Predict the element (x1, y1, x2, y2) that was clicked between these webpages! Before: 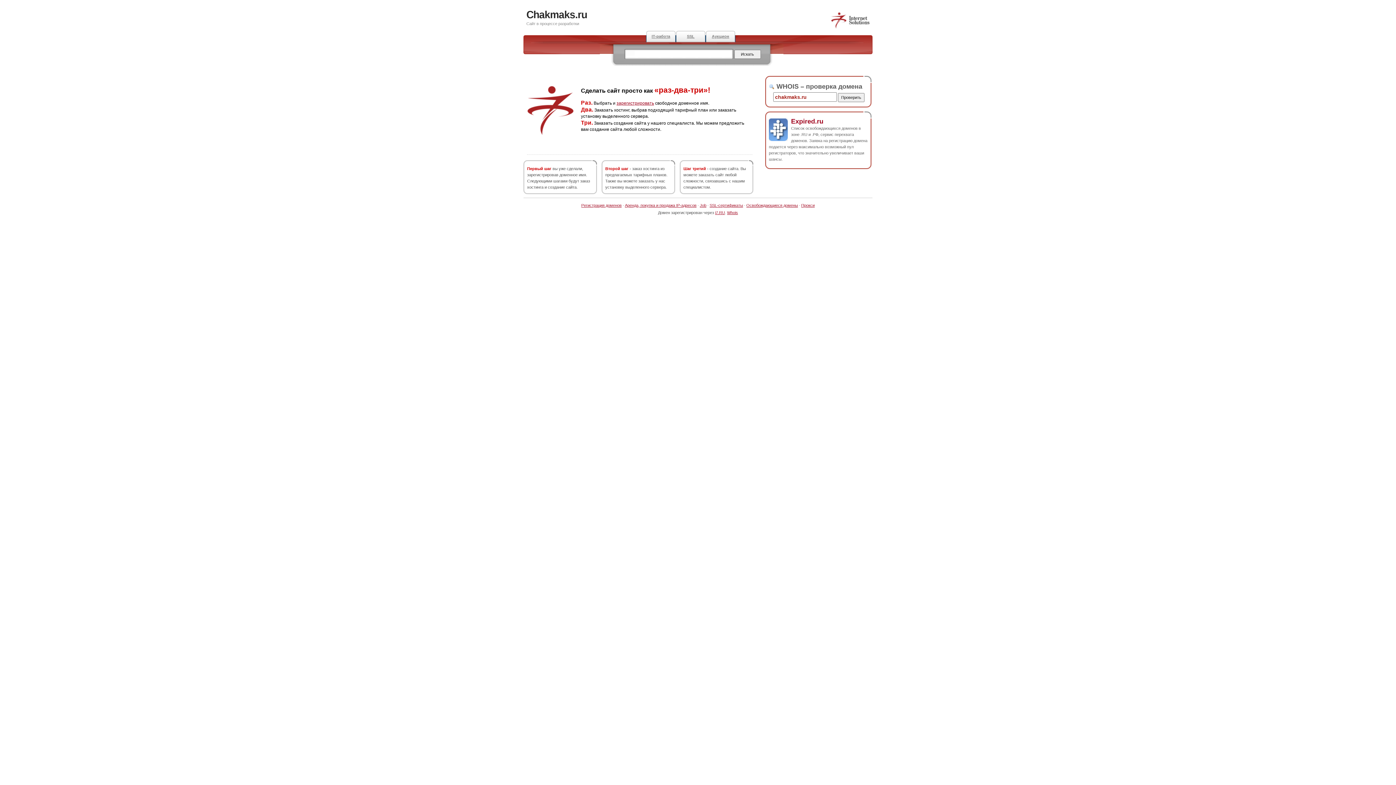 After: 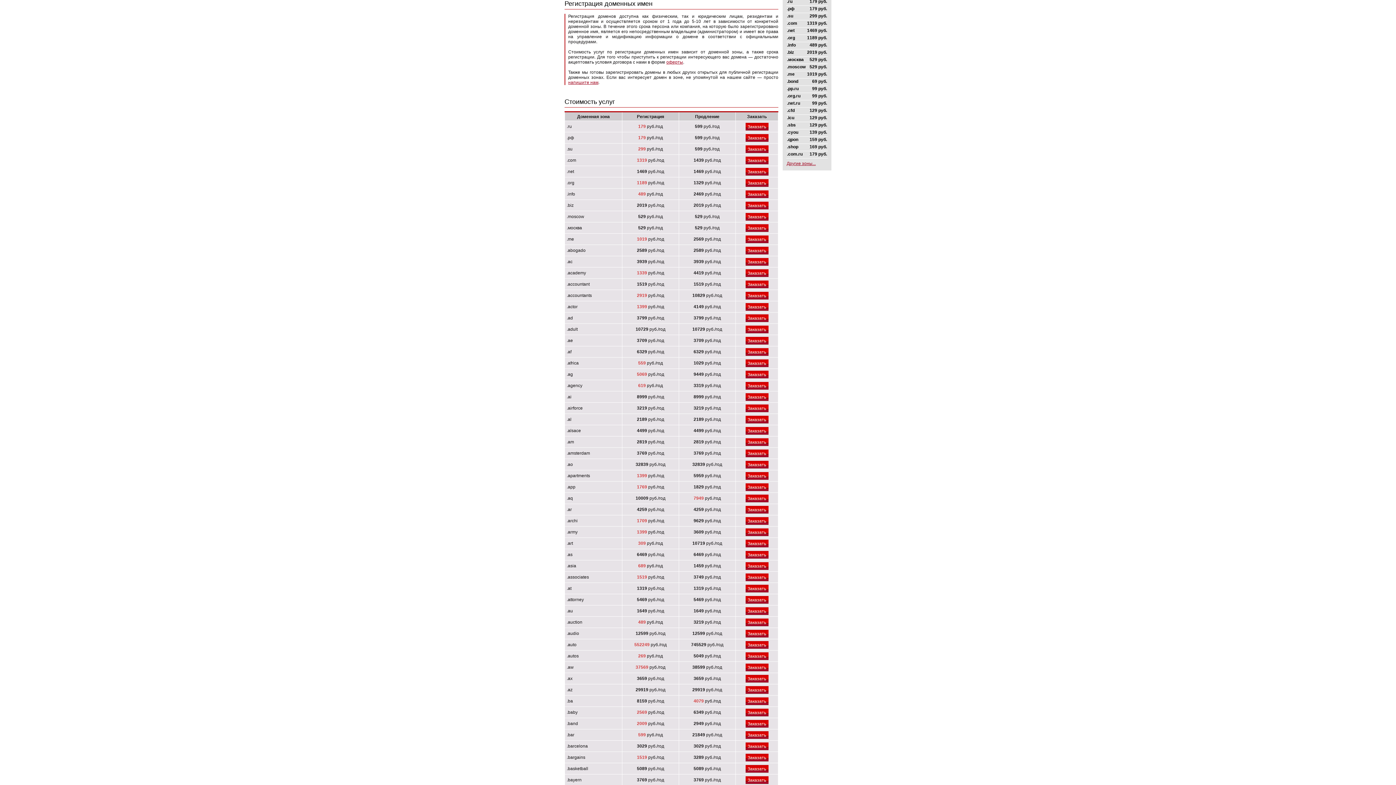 Action: label: зарегистрировать bbox: (616, 100, 654, 105)